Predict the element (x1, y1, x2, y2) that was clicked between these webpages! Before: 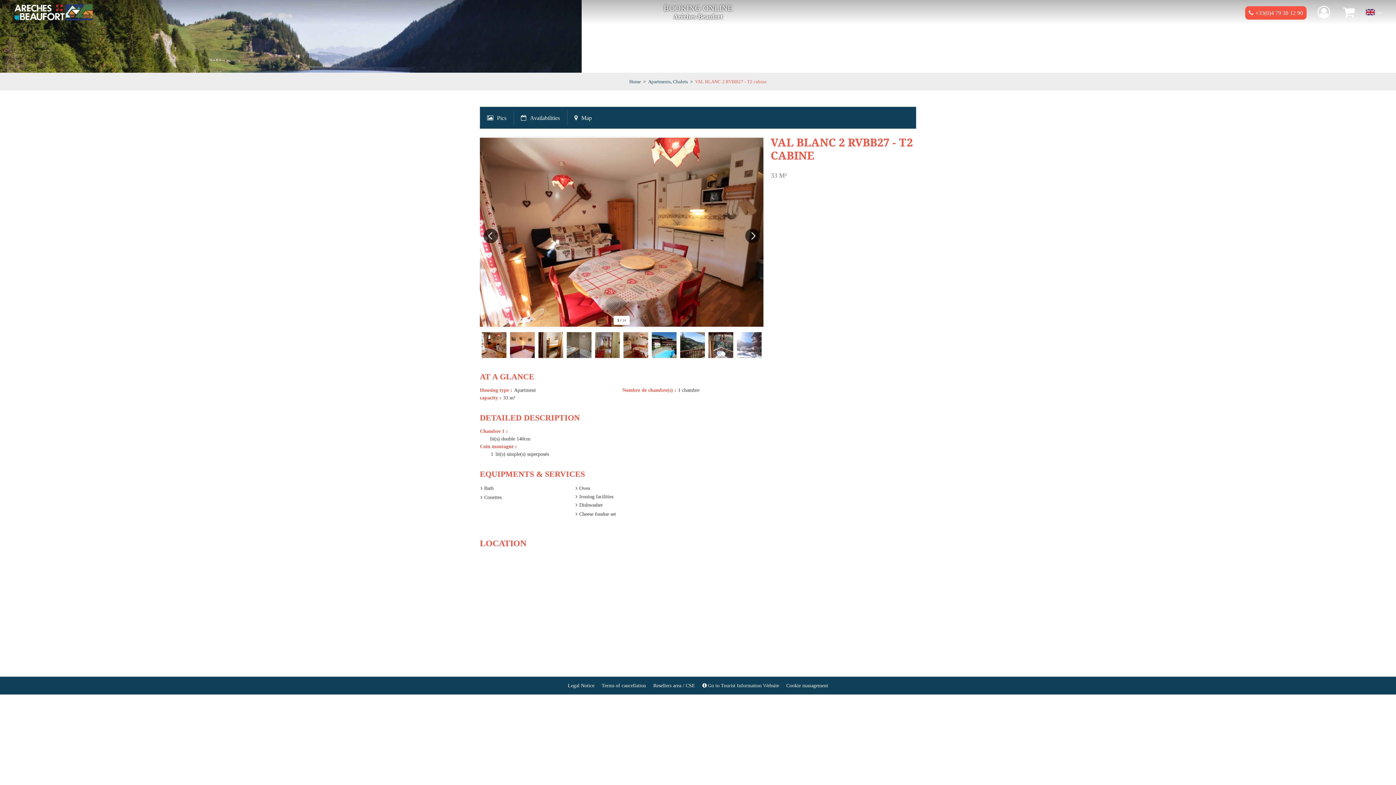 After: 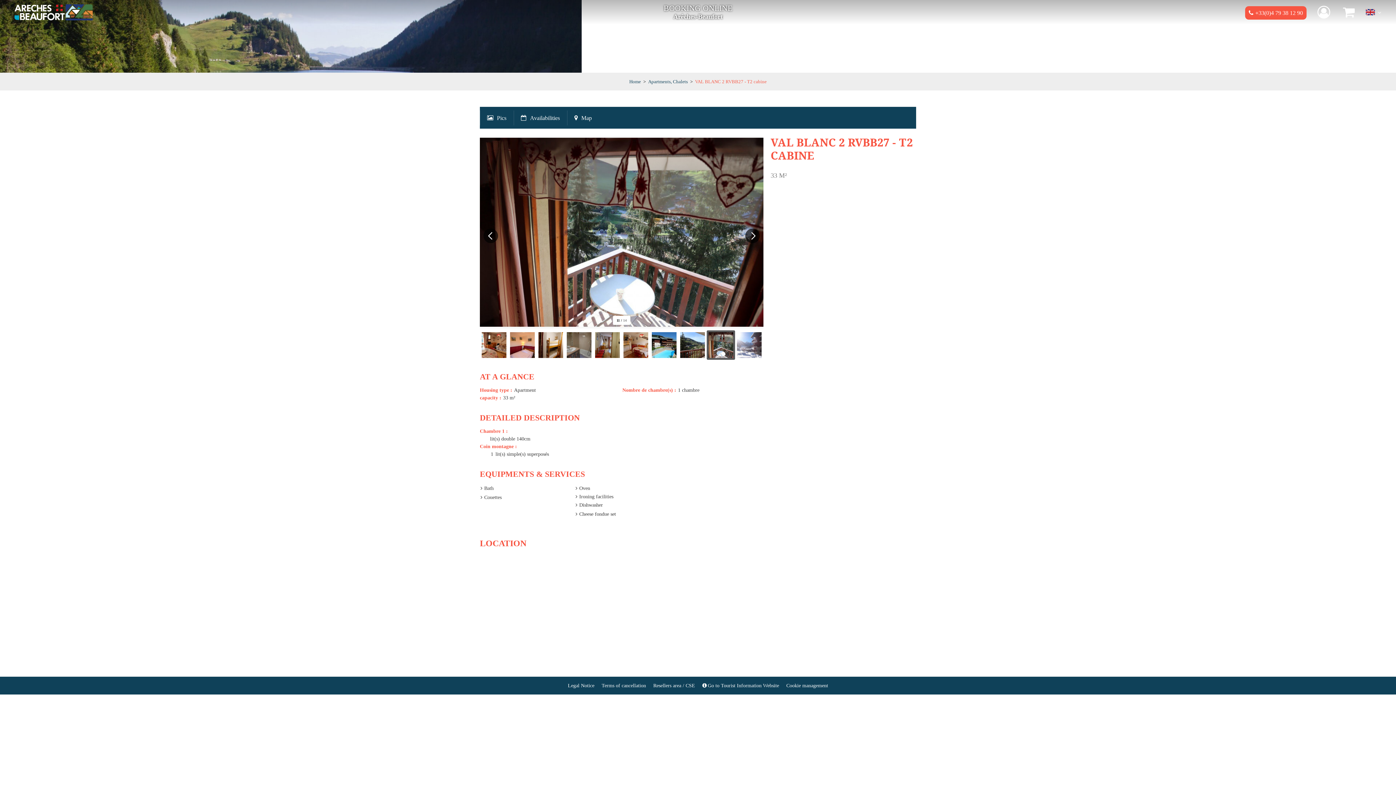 Action: bbox: (706, 330, 735, 360)